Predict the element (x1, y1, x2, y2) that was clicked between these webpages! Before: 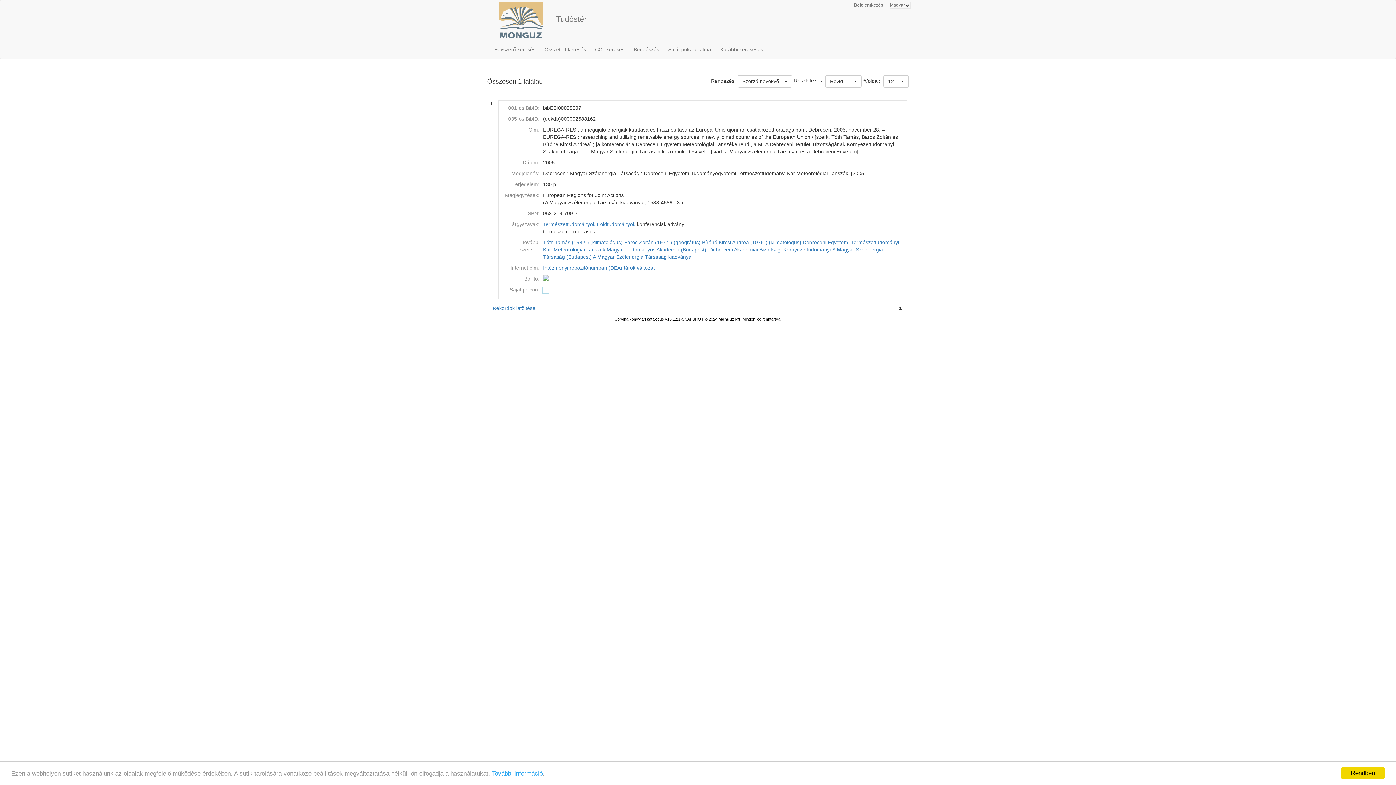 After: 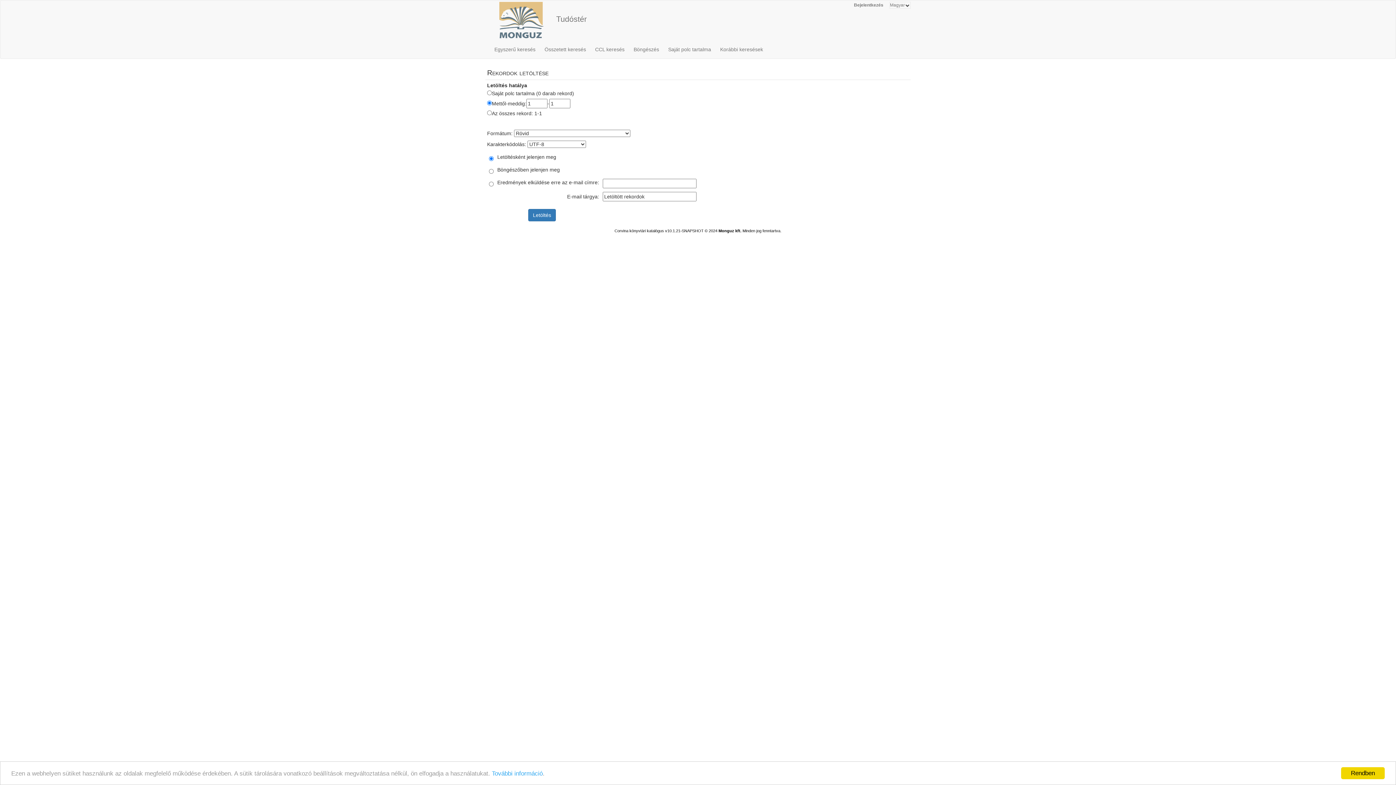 Action: label: Rekordok letöltése bbox: (492, 305, 535, 311)